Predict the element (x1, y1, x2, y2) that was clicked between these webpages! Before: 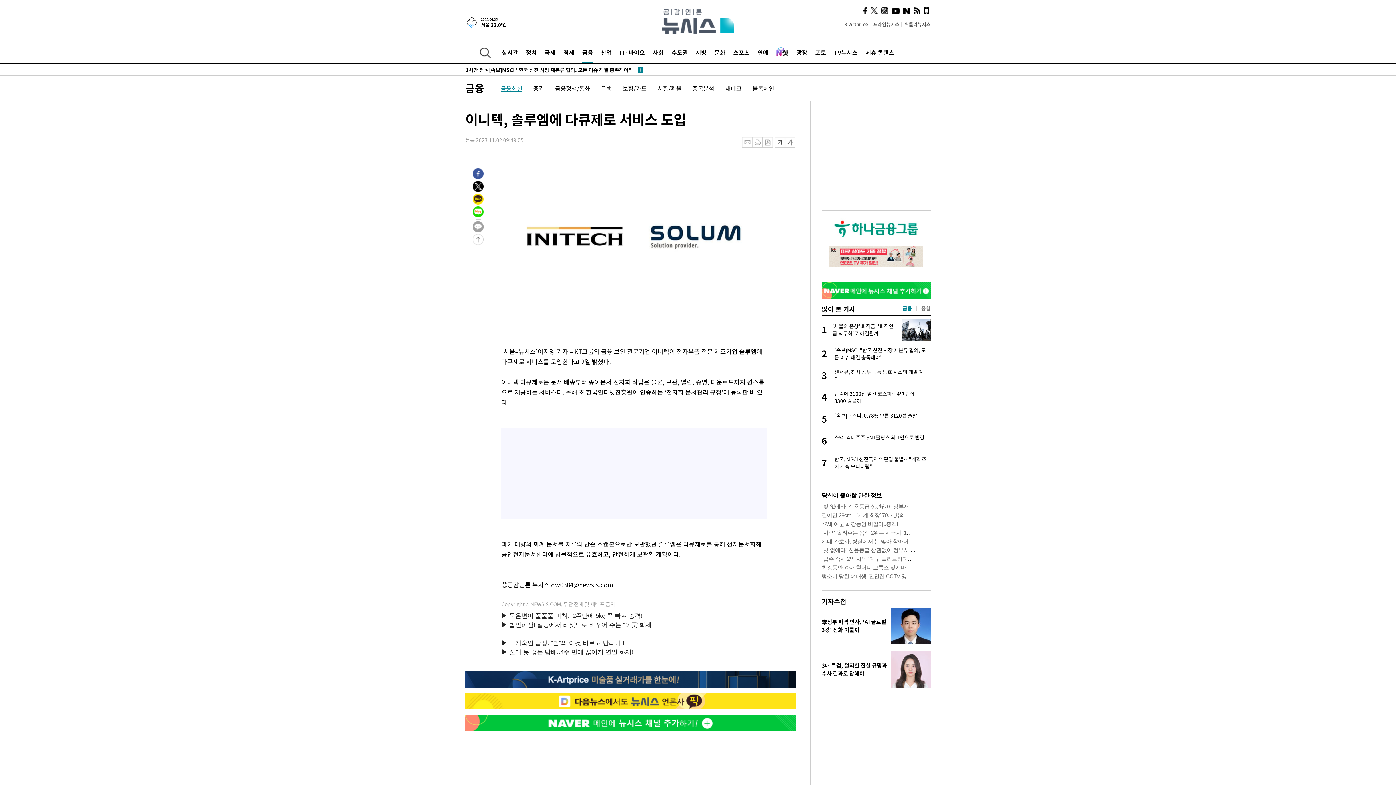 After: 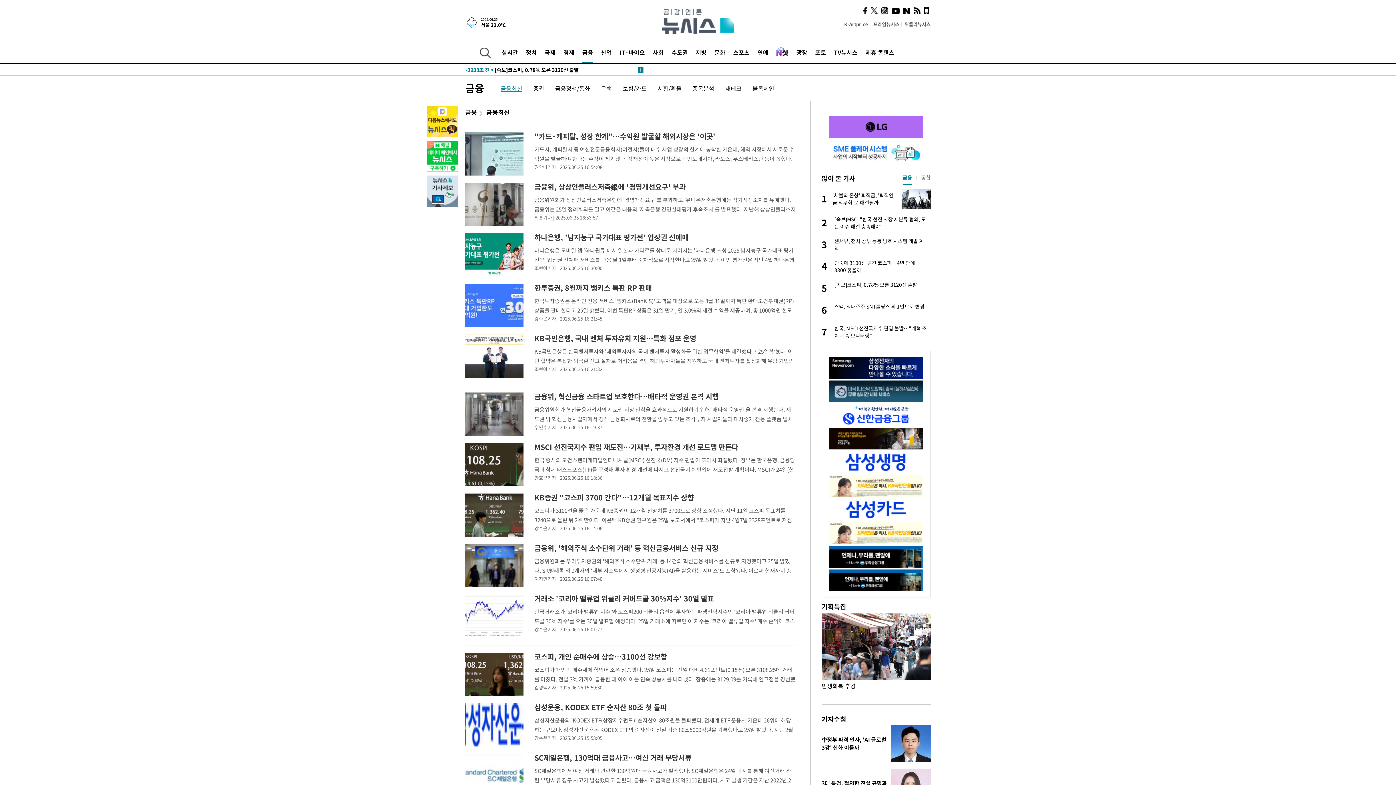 Action: bbox: (500, 84, 522, 92) label: 금융최신